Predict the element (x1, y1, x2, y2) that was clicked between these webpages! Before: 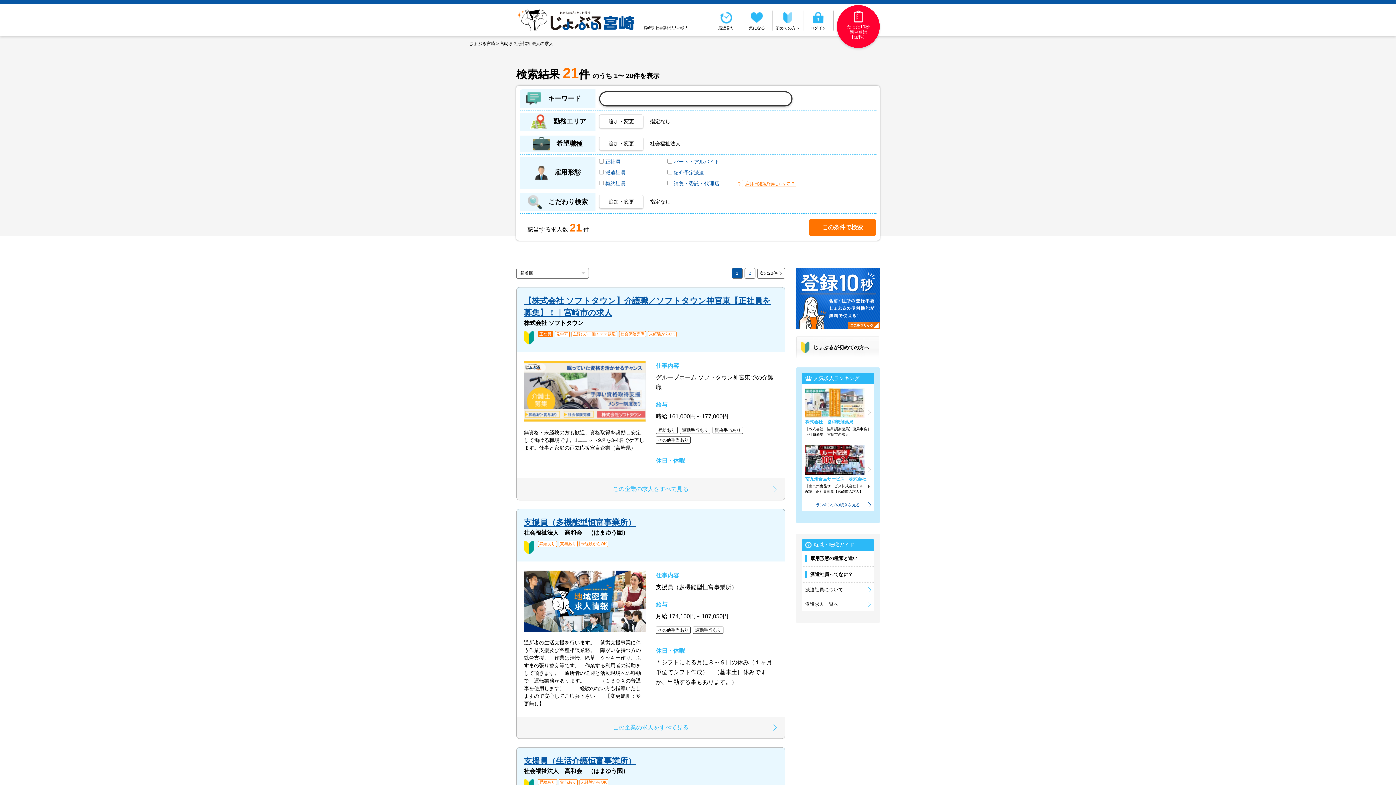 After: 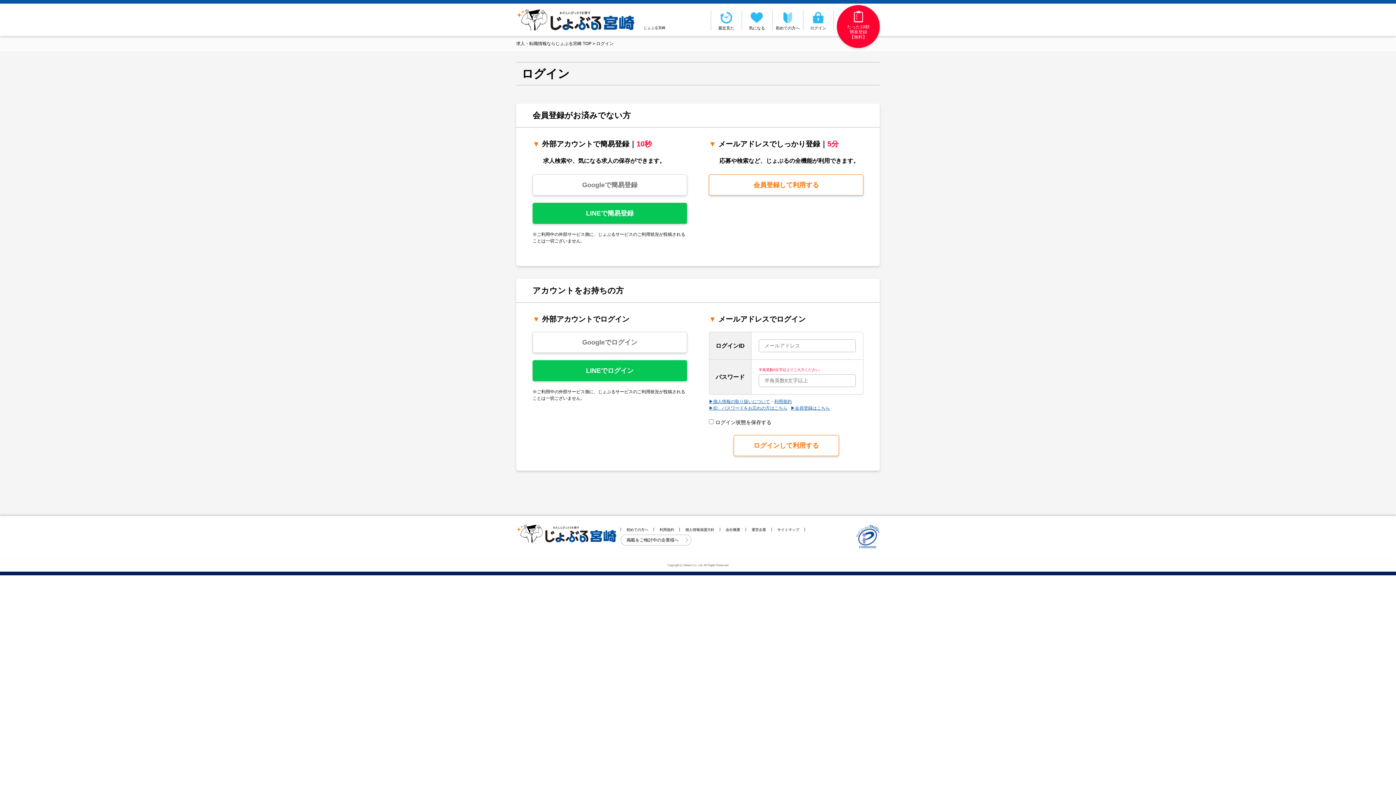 Action: bbox: (796, 268, 880, 329)